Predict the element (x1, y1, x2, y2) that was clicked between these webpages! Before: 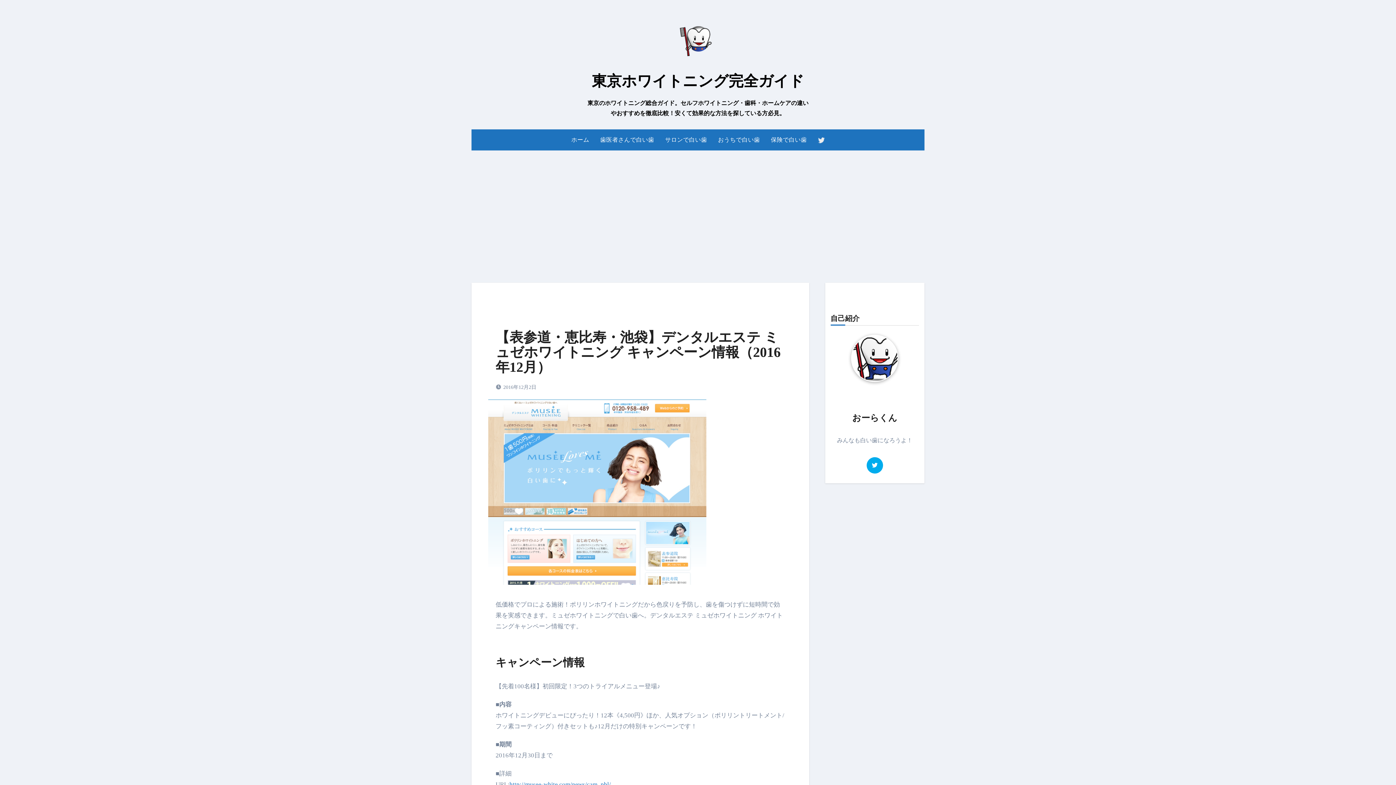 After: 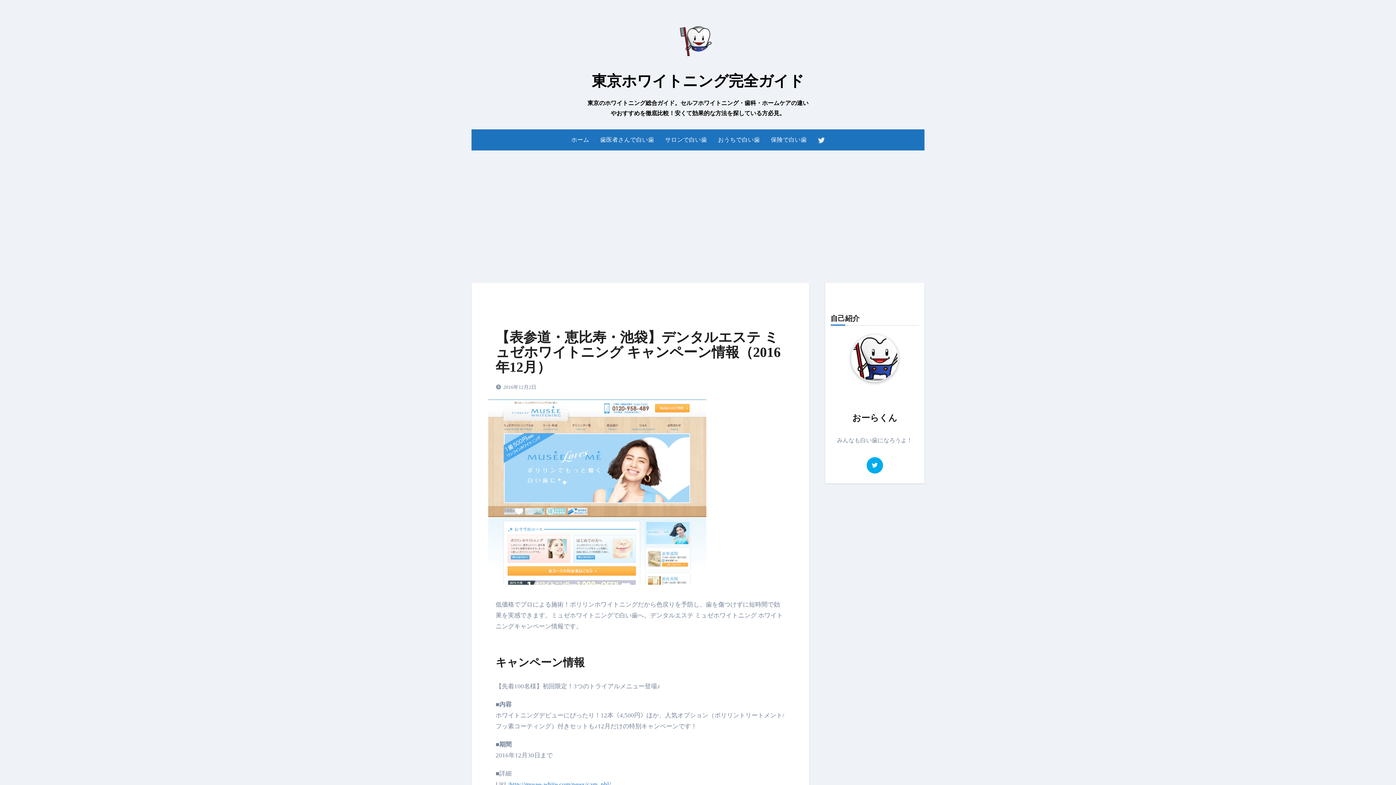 Action: bbox: (495, 329, 780, 375) label: 【表参道・恵比寿・池袋】デンタルエステ ミュゼホワイトニング キャンペーン情報（2016年12月）